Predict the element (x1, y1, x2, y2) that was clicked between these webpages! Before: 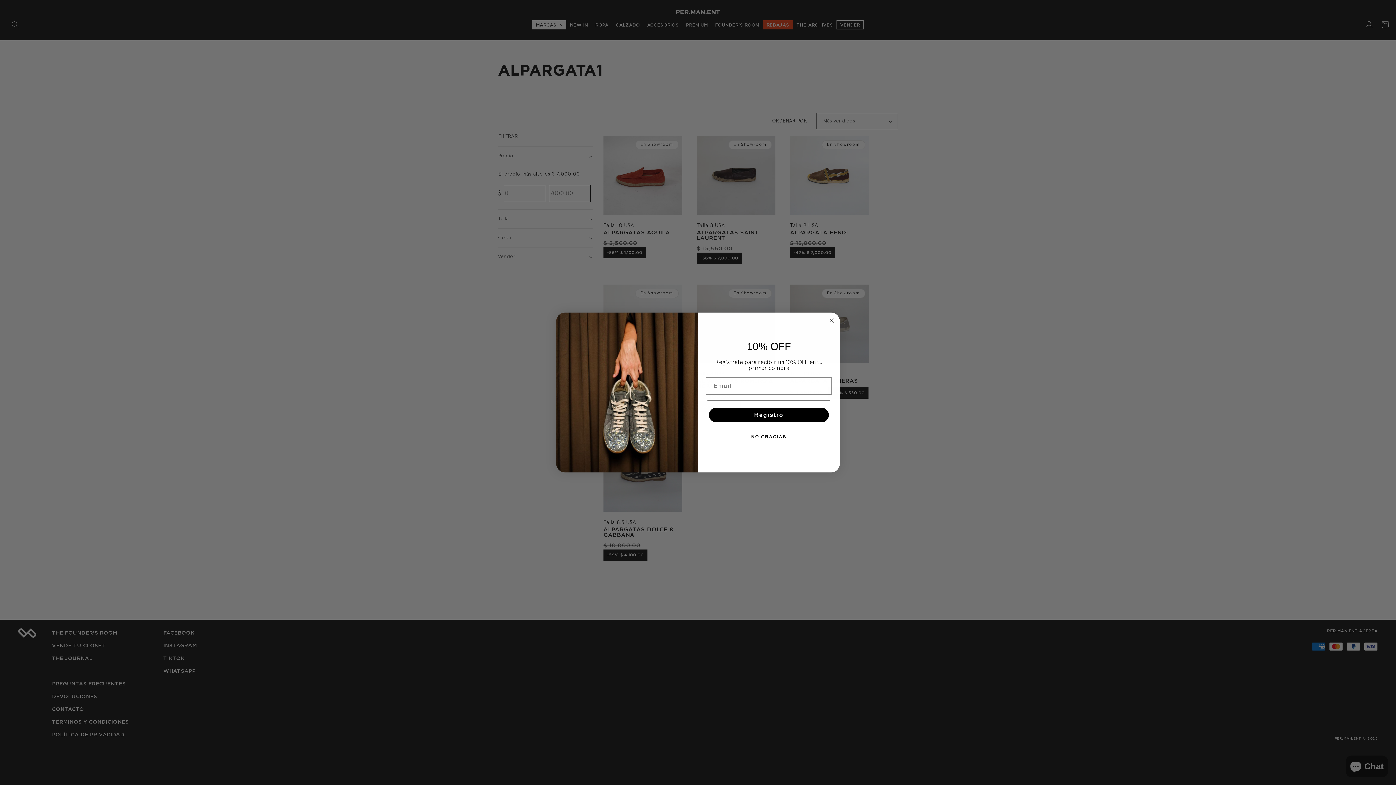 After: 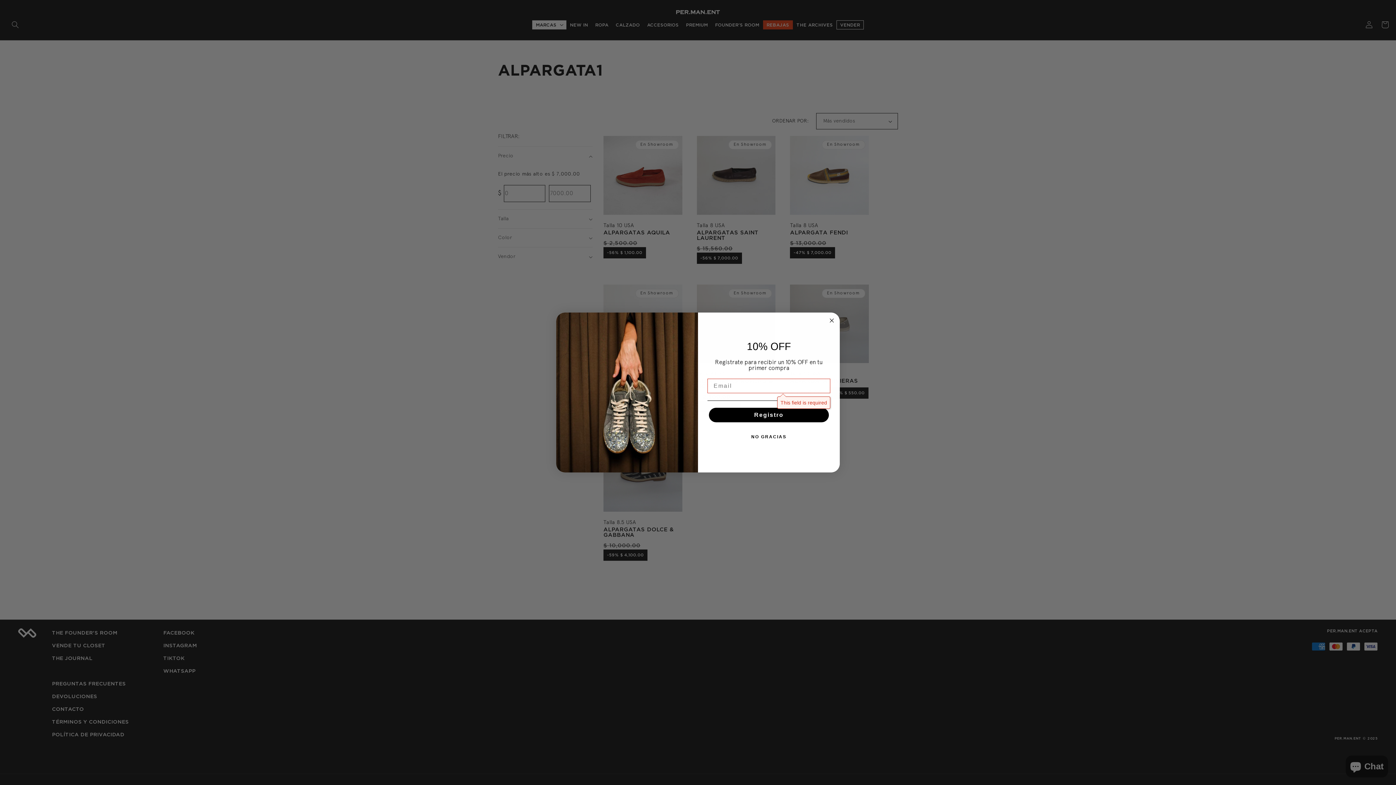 Action: bbox: (709, 408, 829, 422) label: Registro